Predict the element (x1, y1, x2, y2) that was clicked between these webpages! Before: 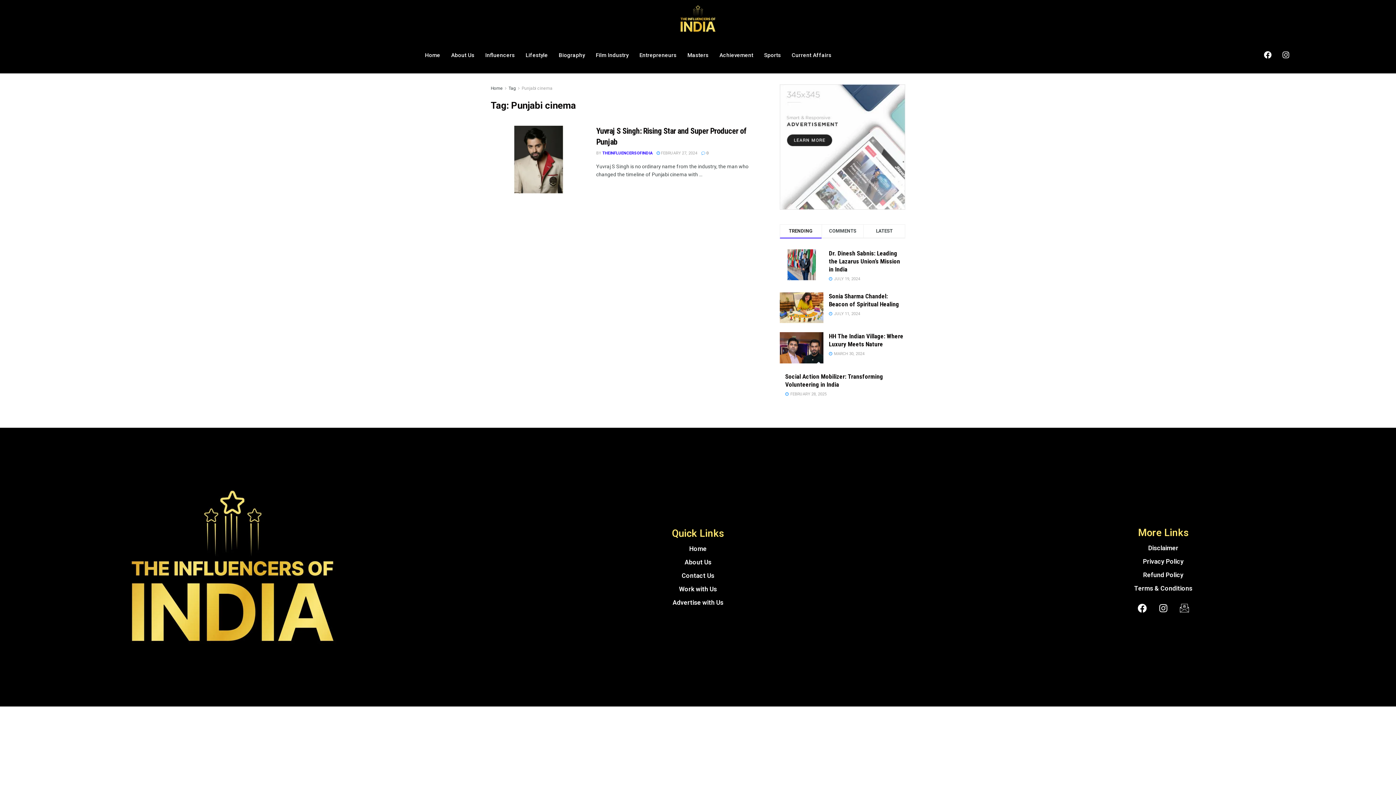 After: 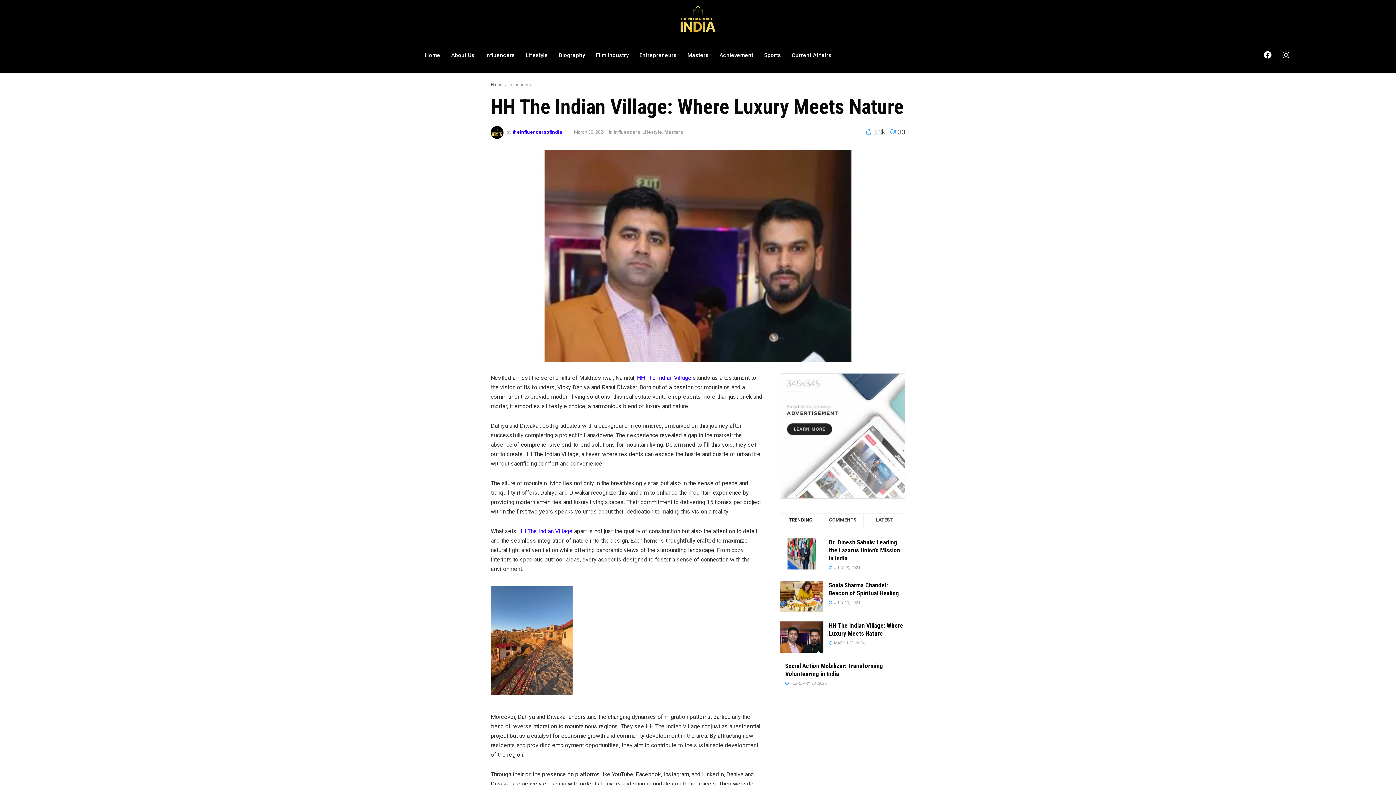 Action: bbox: (829, 332, 903, 348) label: HH The Indian Village: Where Luxury Meets Nature